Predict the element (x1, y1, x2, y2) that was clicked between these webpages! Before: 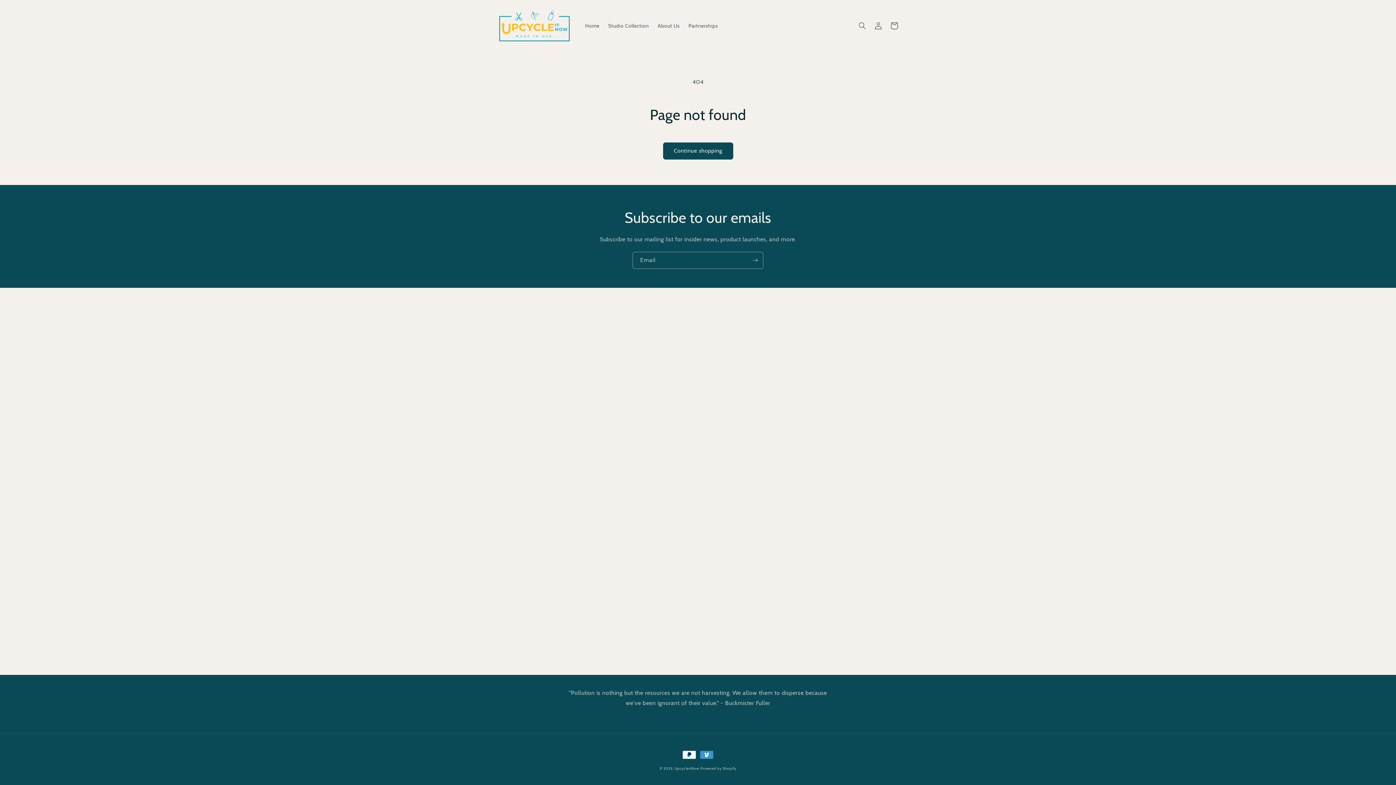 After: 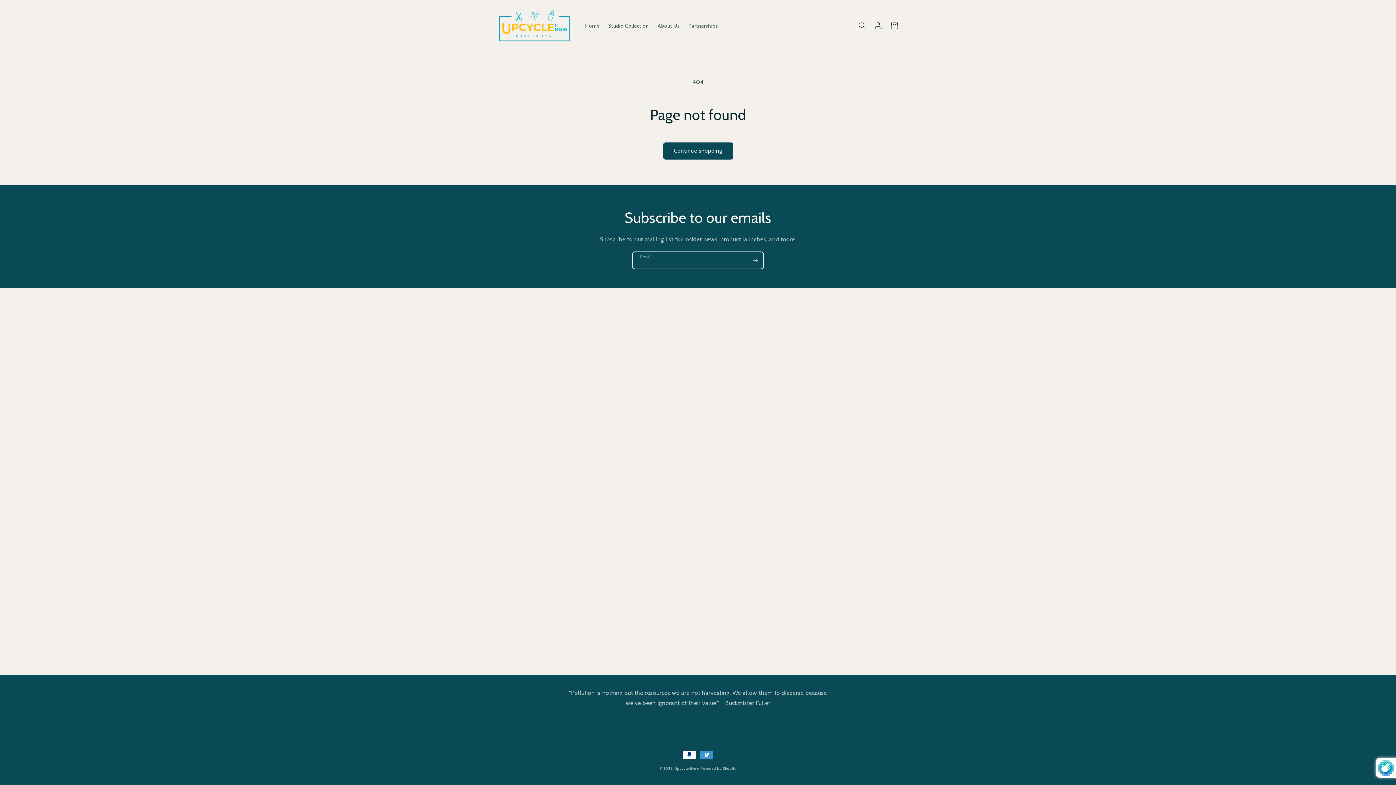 Action: bbox: (747, 251, 763, 269) label: Subscribe